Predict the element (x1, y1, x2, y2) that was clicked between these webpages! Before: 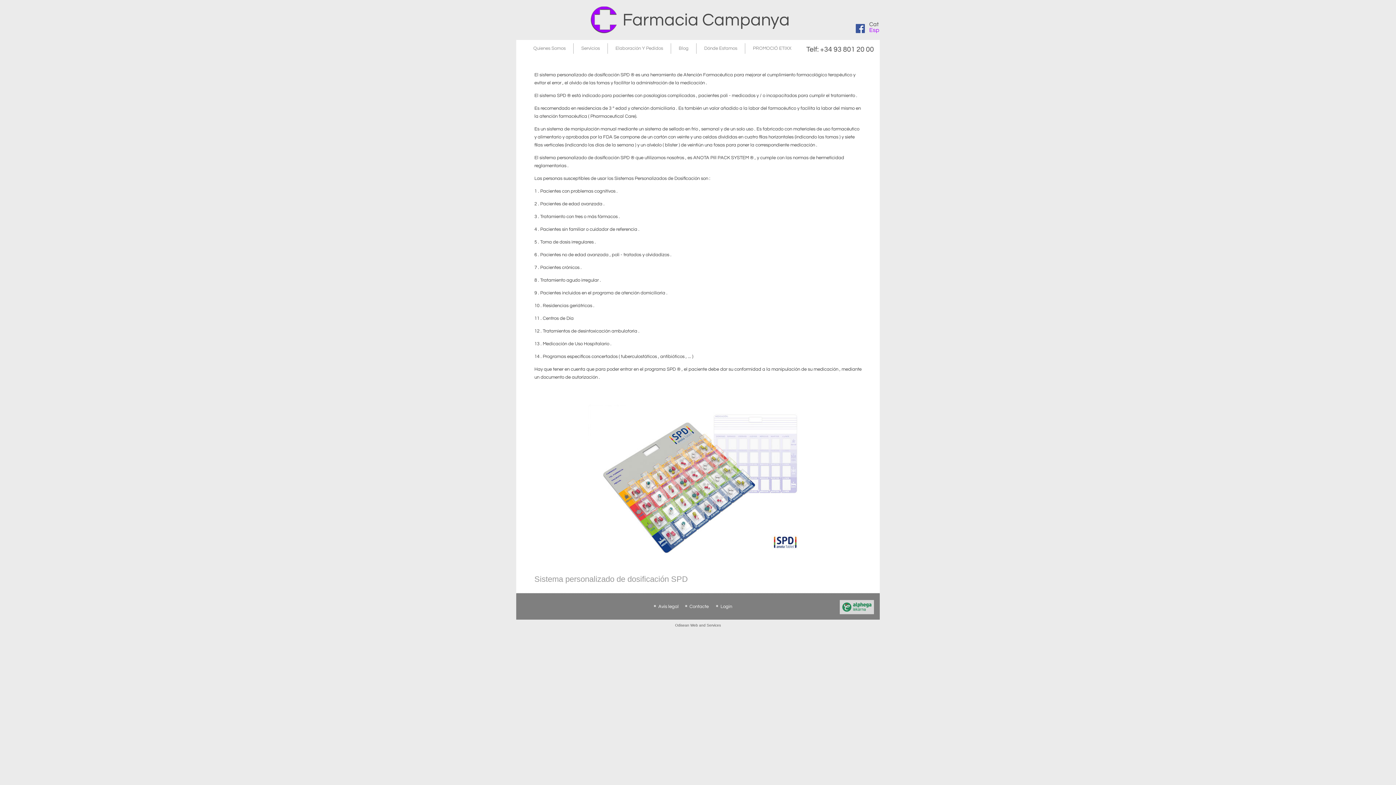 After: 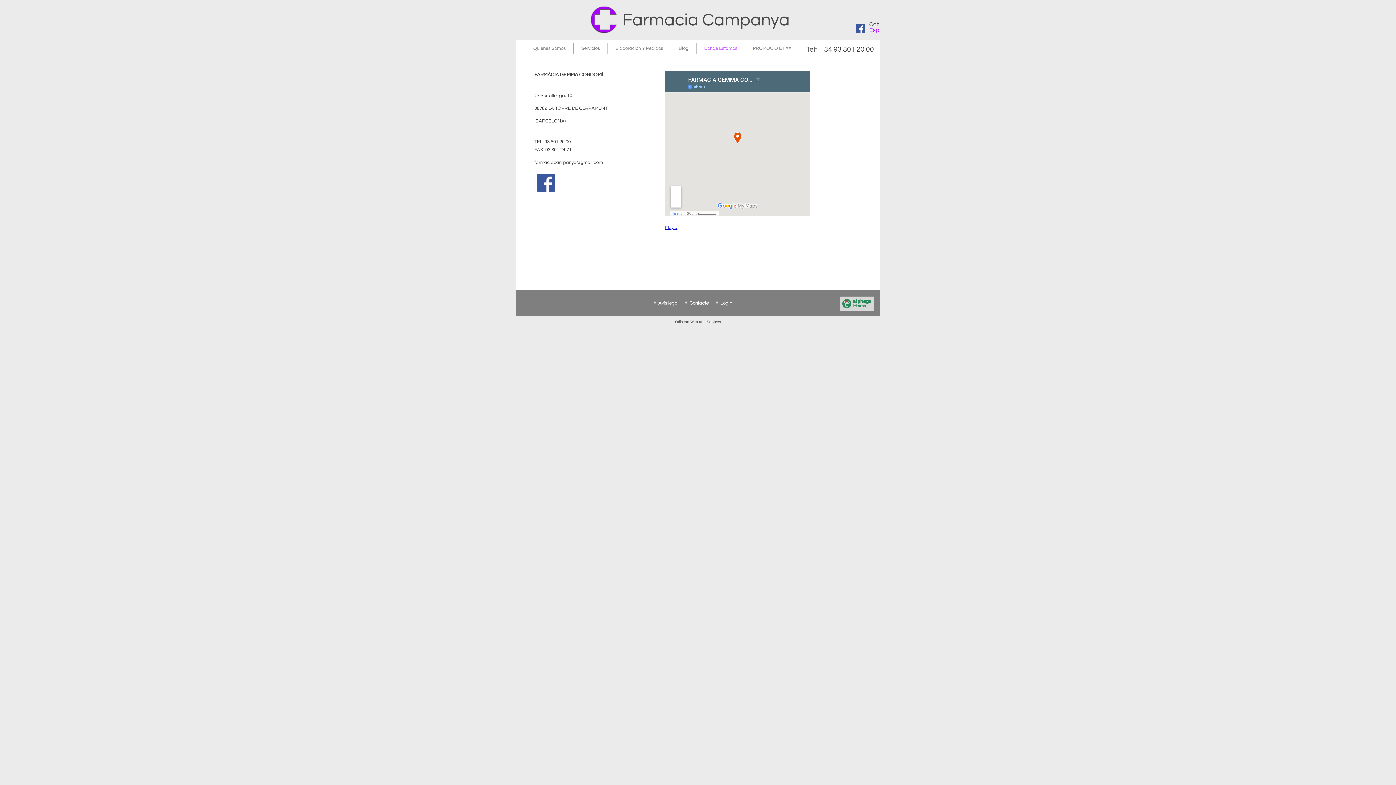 Action: label: Contacte bbox: (689, 604, 708, 609)